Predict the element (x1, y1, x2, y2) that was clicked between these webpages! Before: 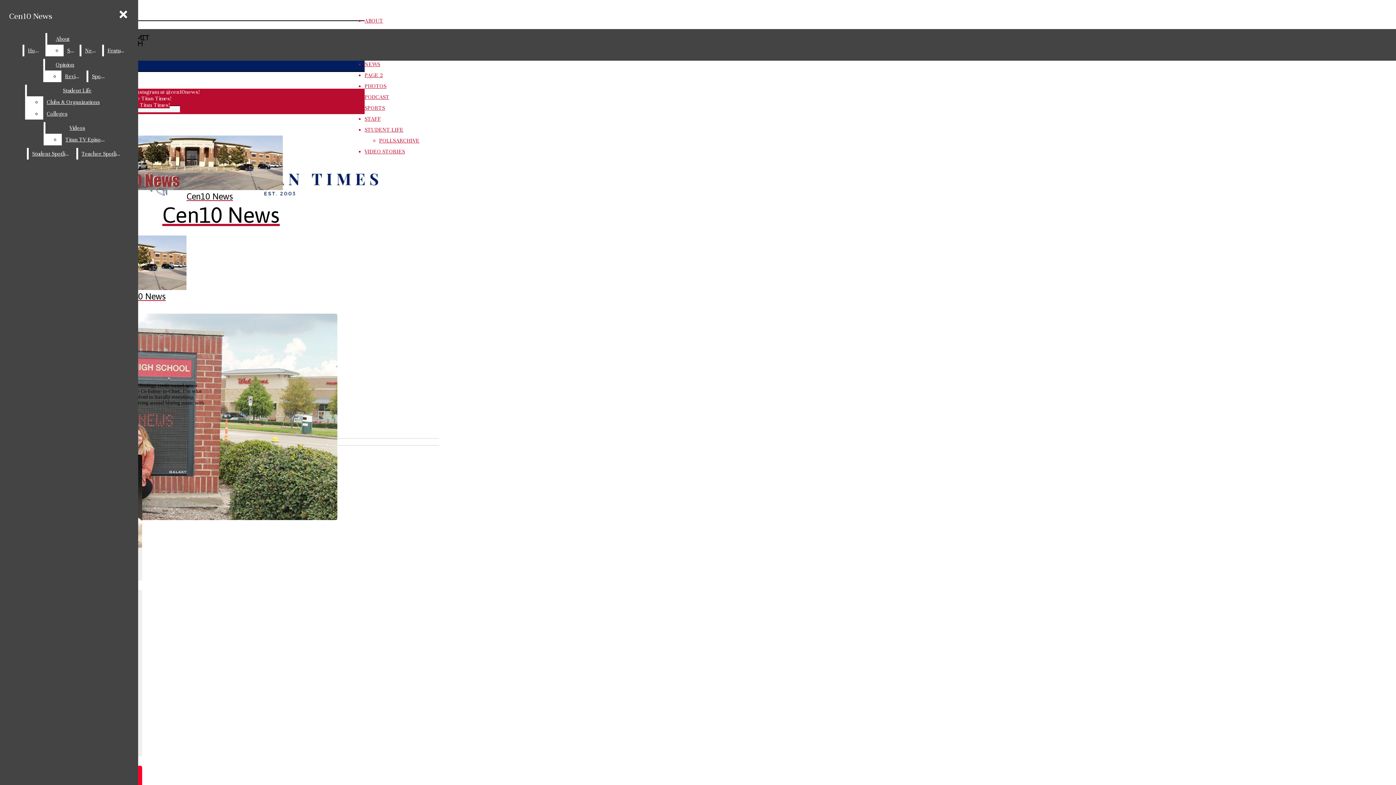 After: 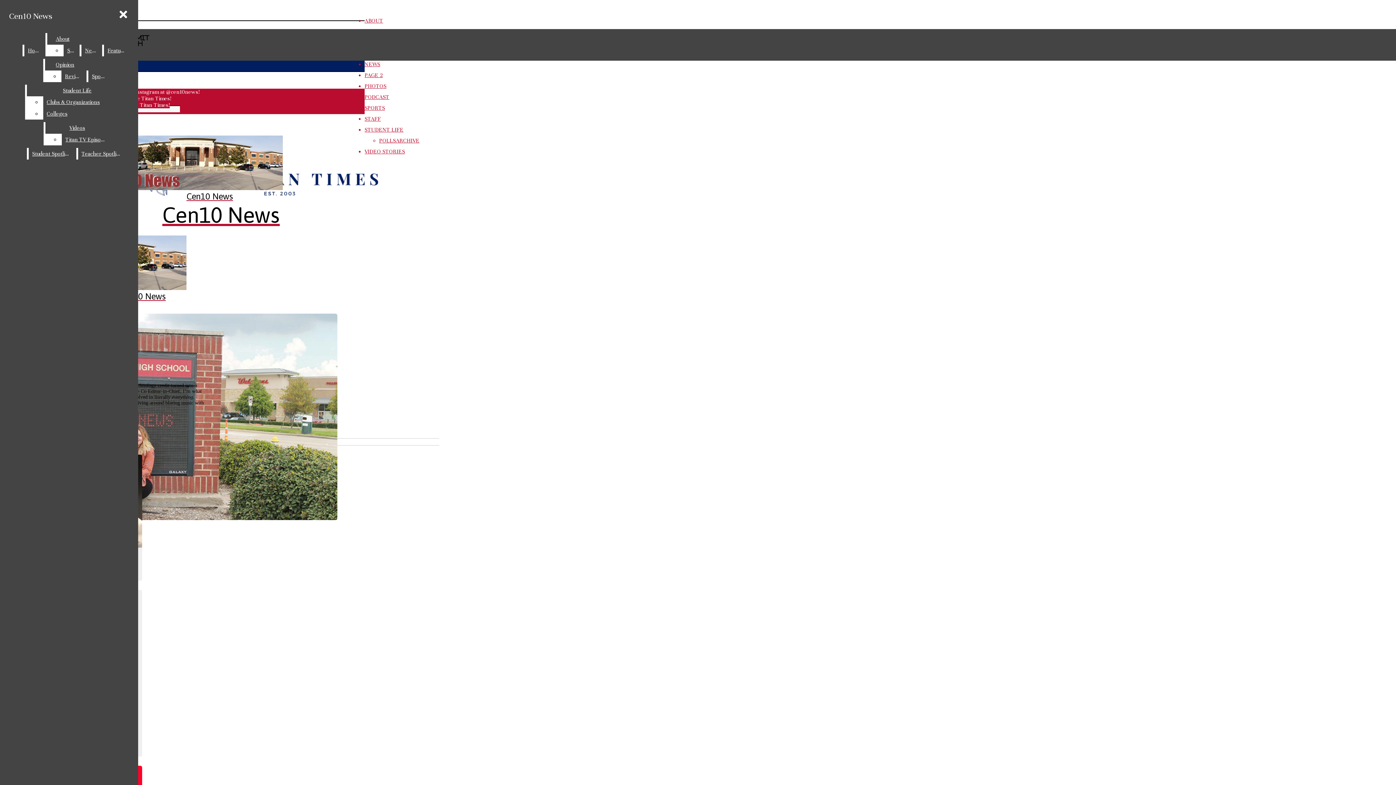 Action: label:  YouTube bbox: (2, 72, 439, 78)